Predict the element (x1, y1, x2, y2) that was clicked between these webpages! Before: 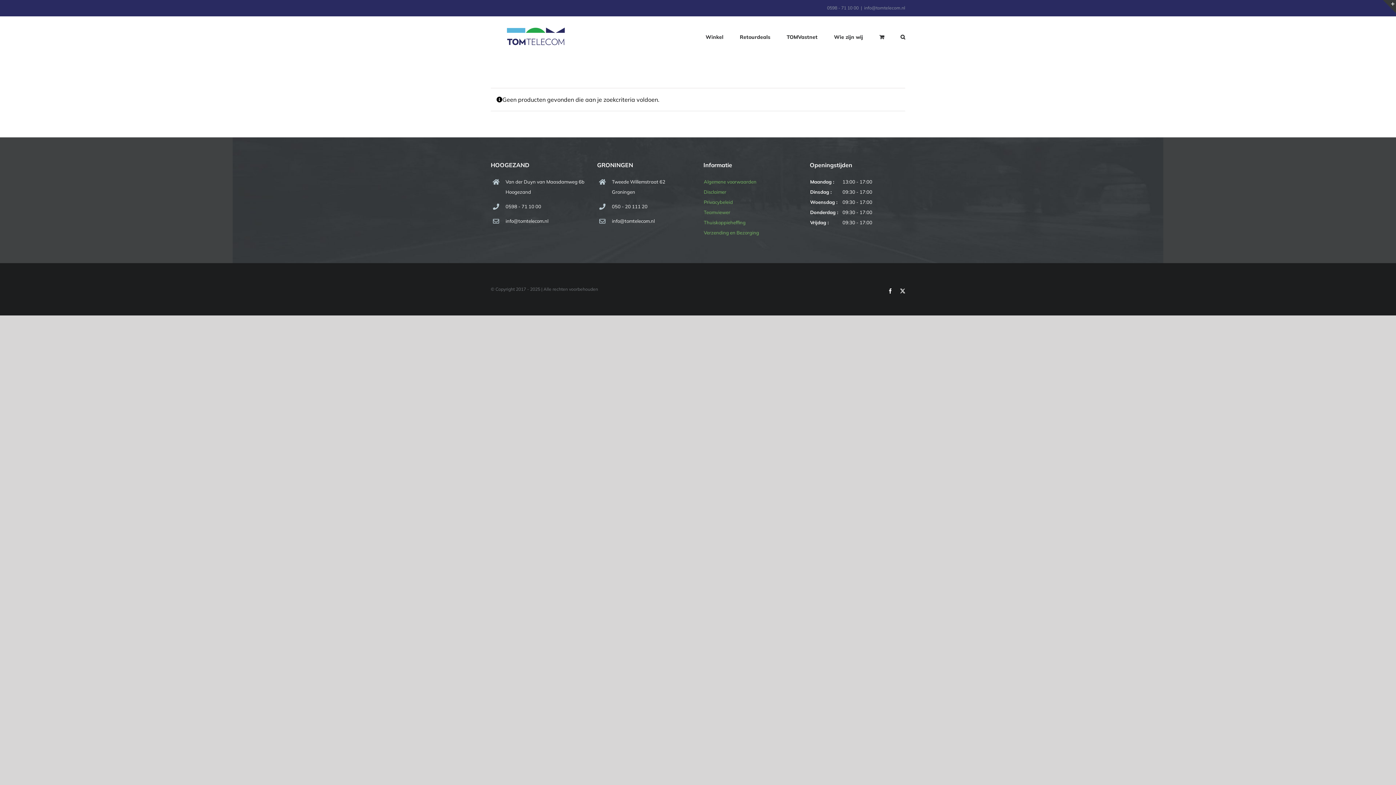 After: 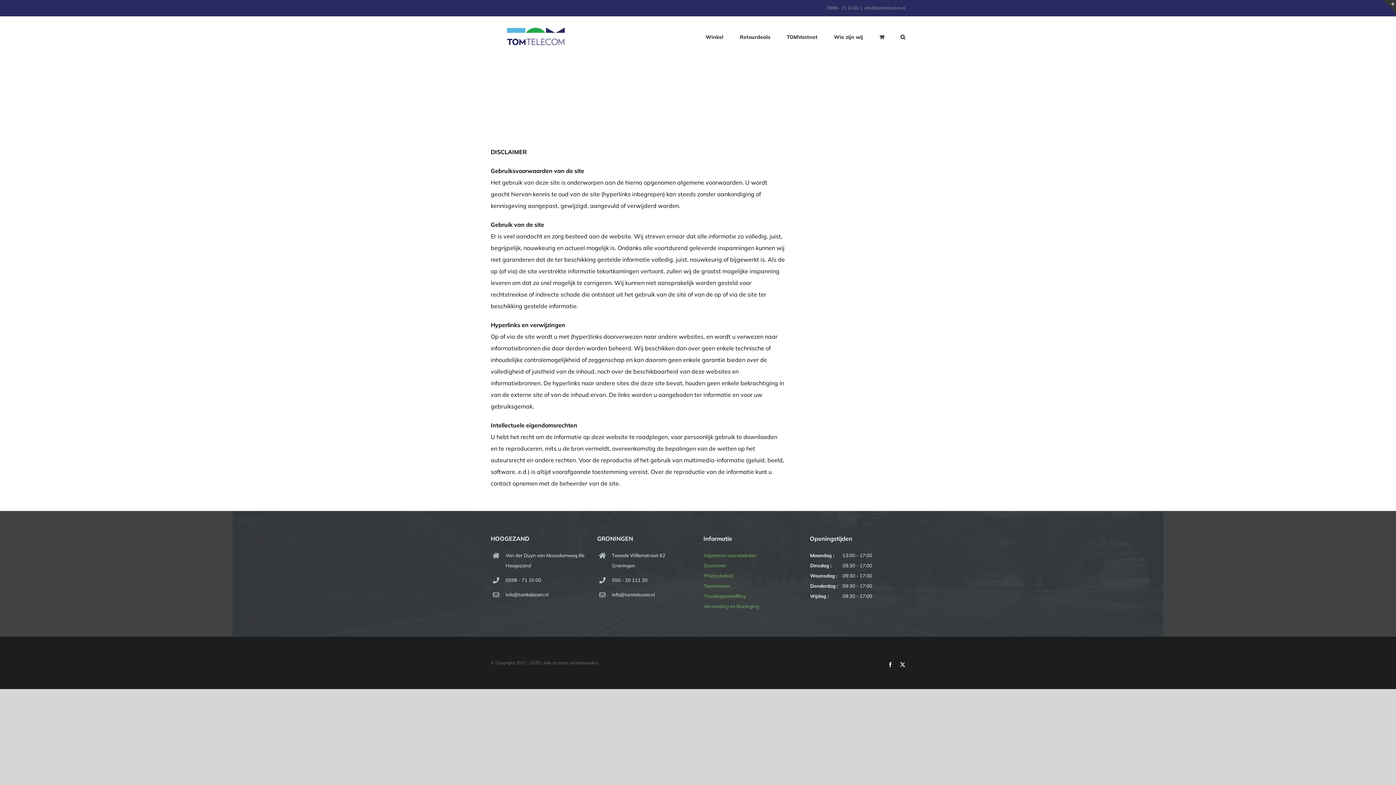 Action: label: Disclaimer bbox: (704, 189, 726, 195)